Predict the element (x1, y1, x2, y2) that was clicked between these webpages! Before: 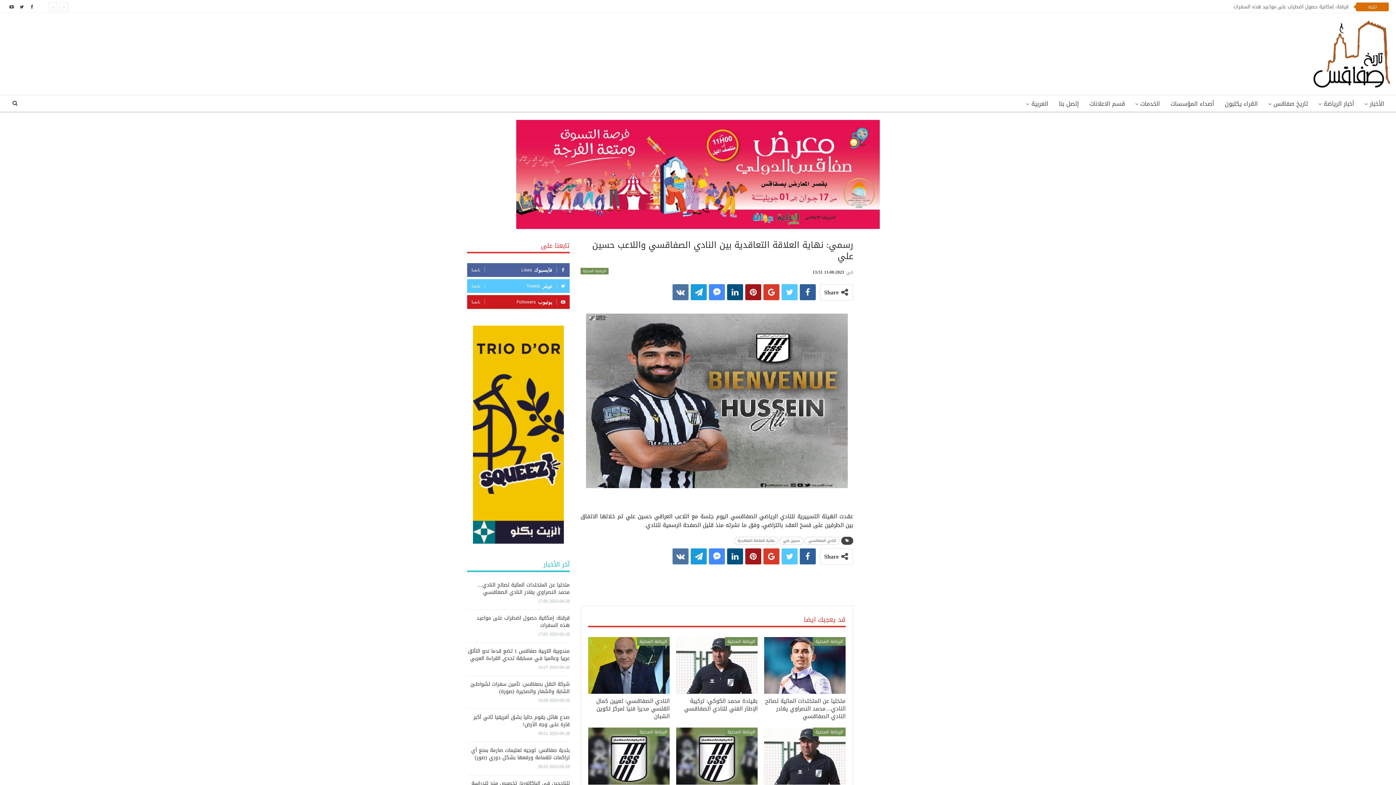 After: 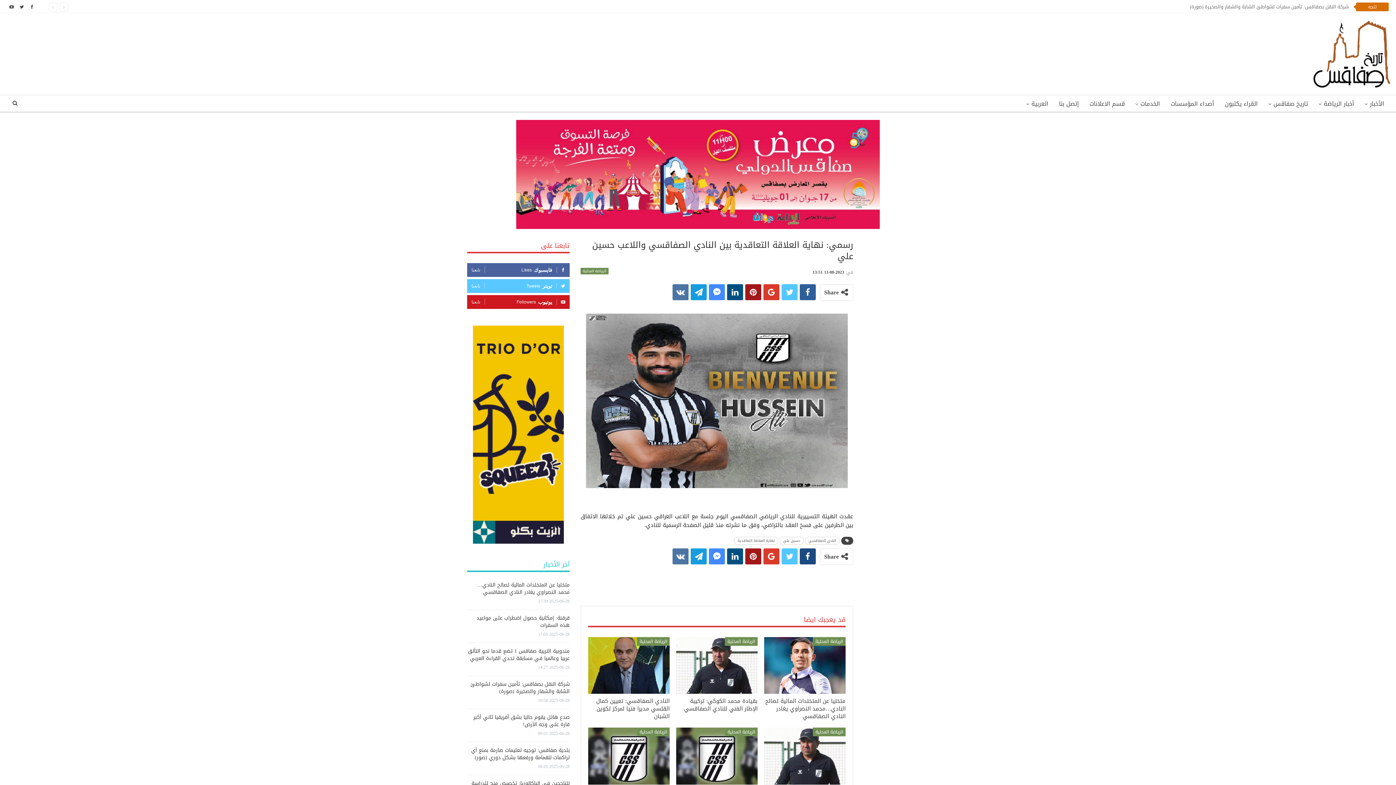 Action: bbox: (800, 548, 816, 564)